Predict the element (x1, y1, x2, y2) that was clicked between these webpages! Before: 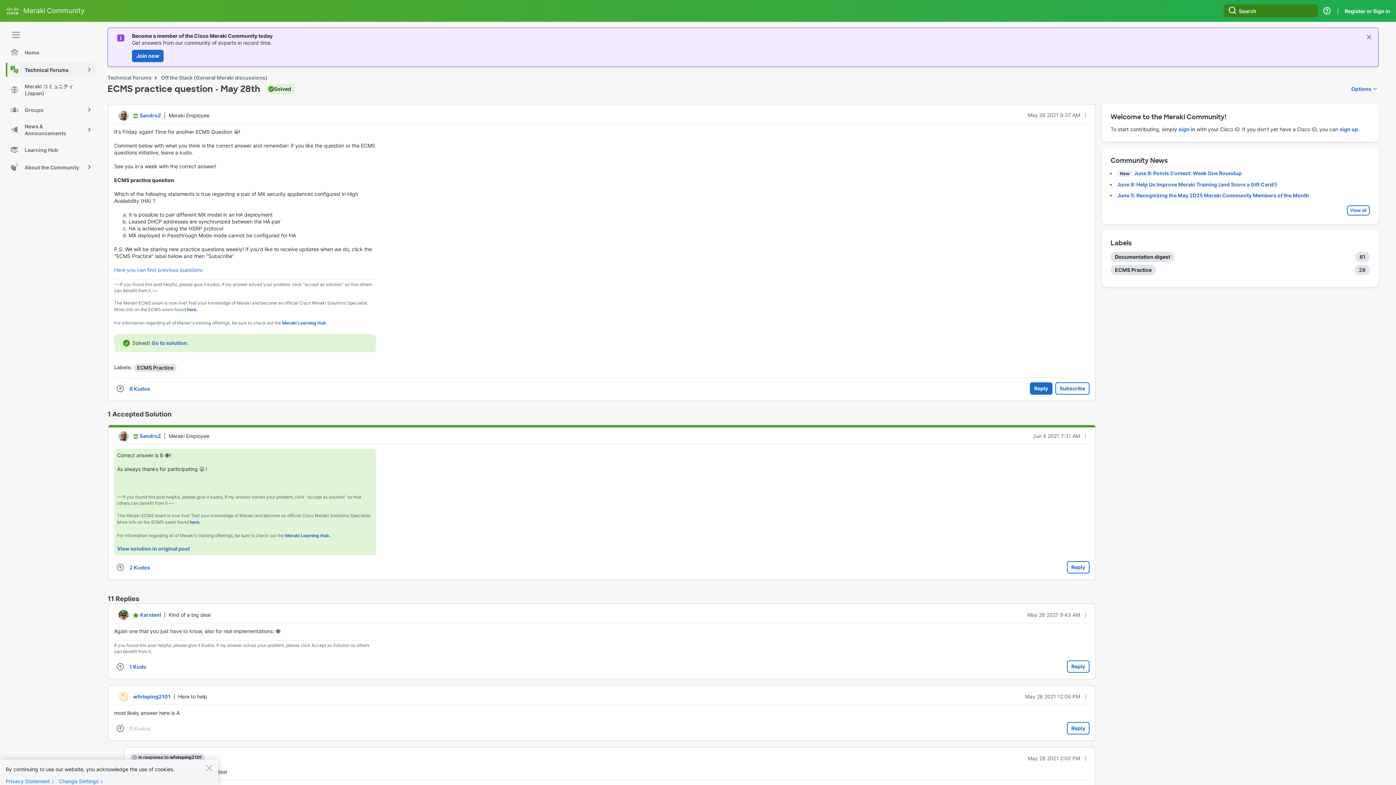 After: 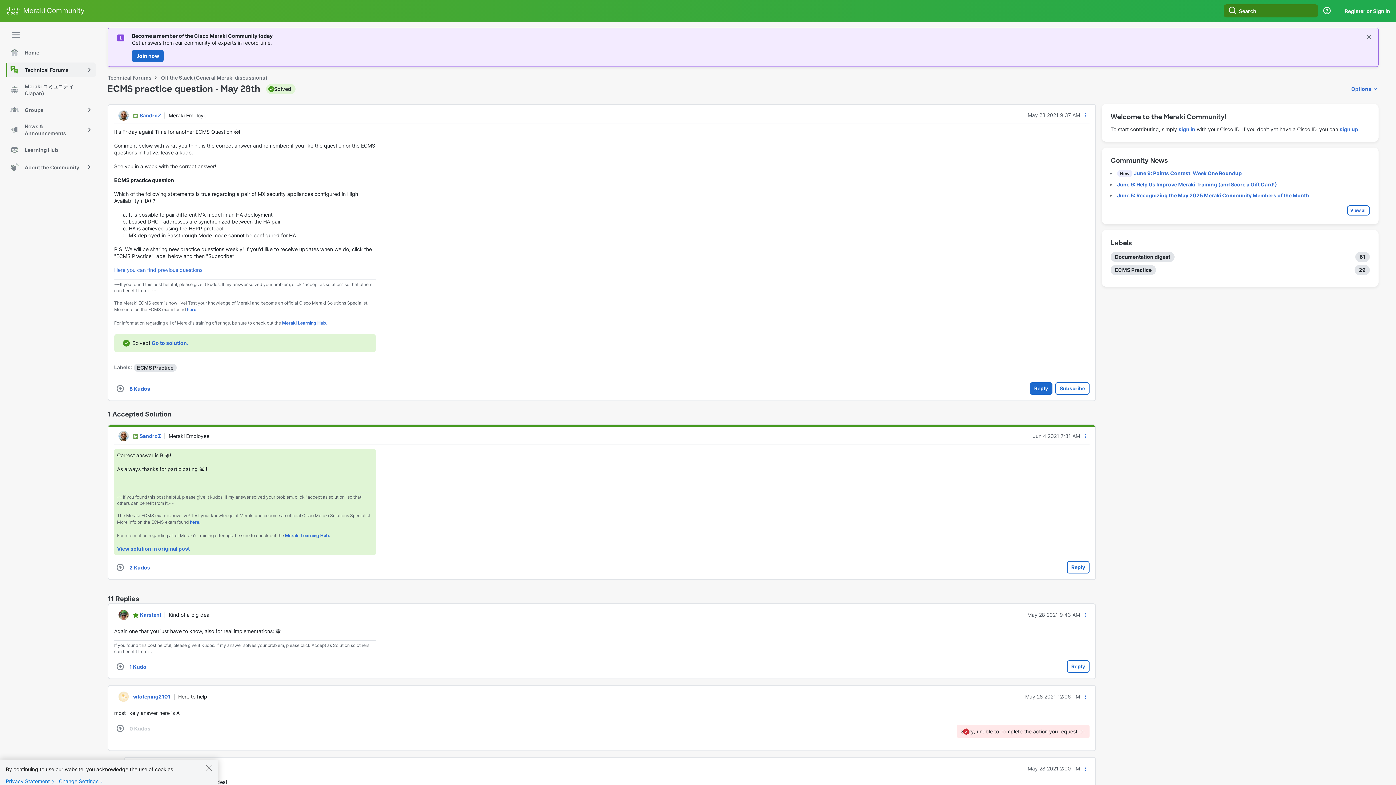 Action: bbox: (1067, 722, 1089, 734) label: Reply to comment